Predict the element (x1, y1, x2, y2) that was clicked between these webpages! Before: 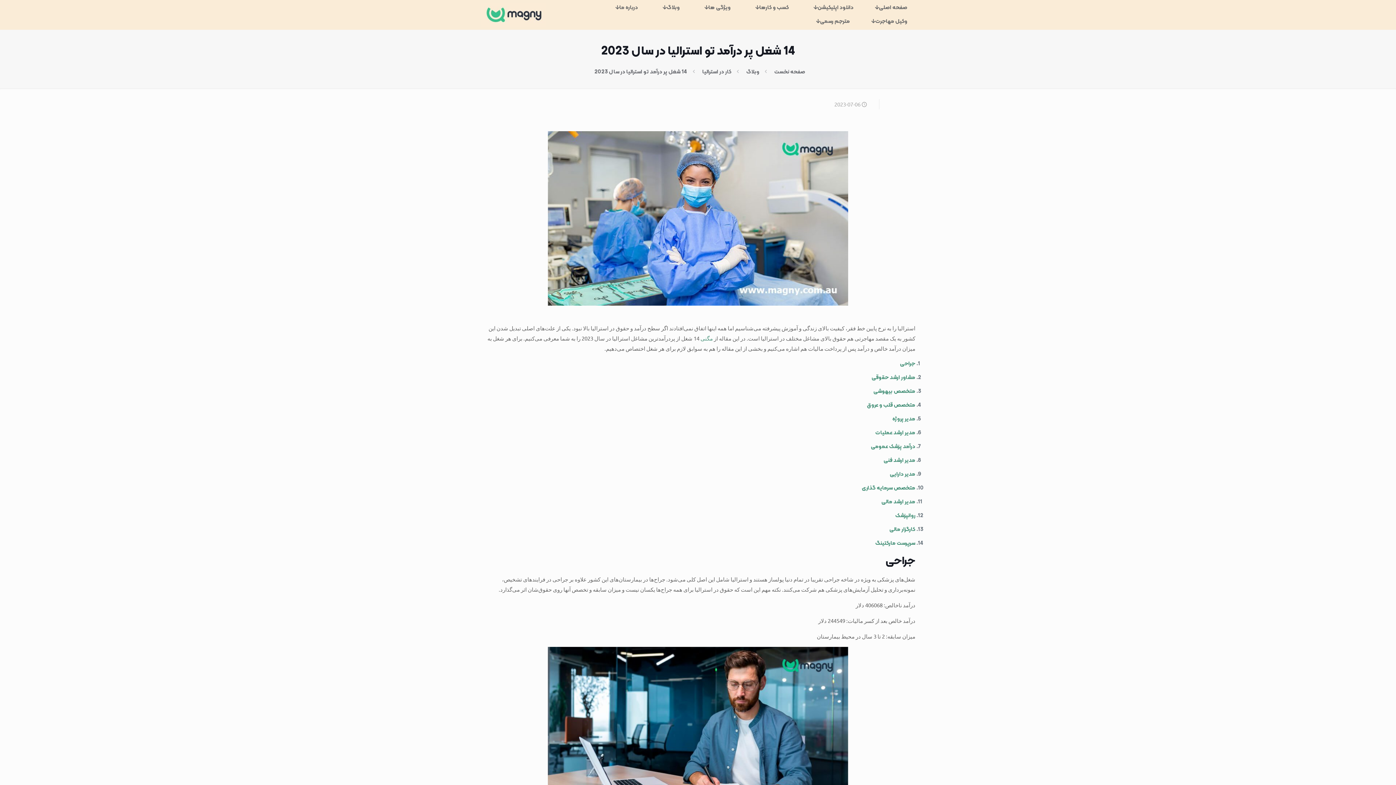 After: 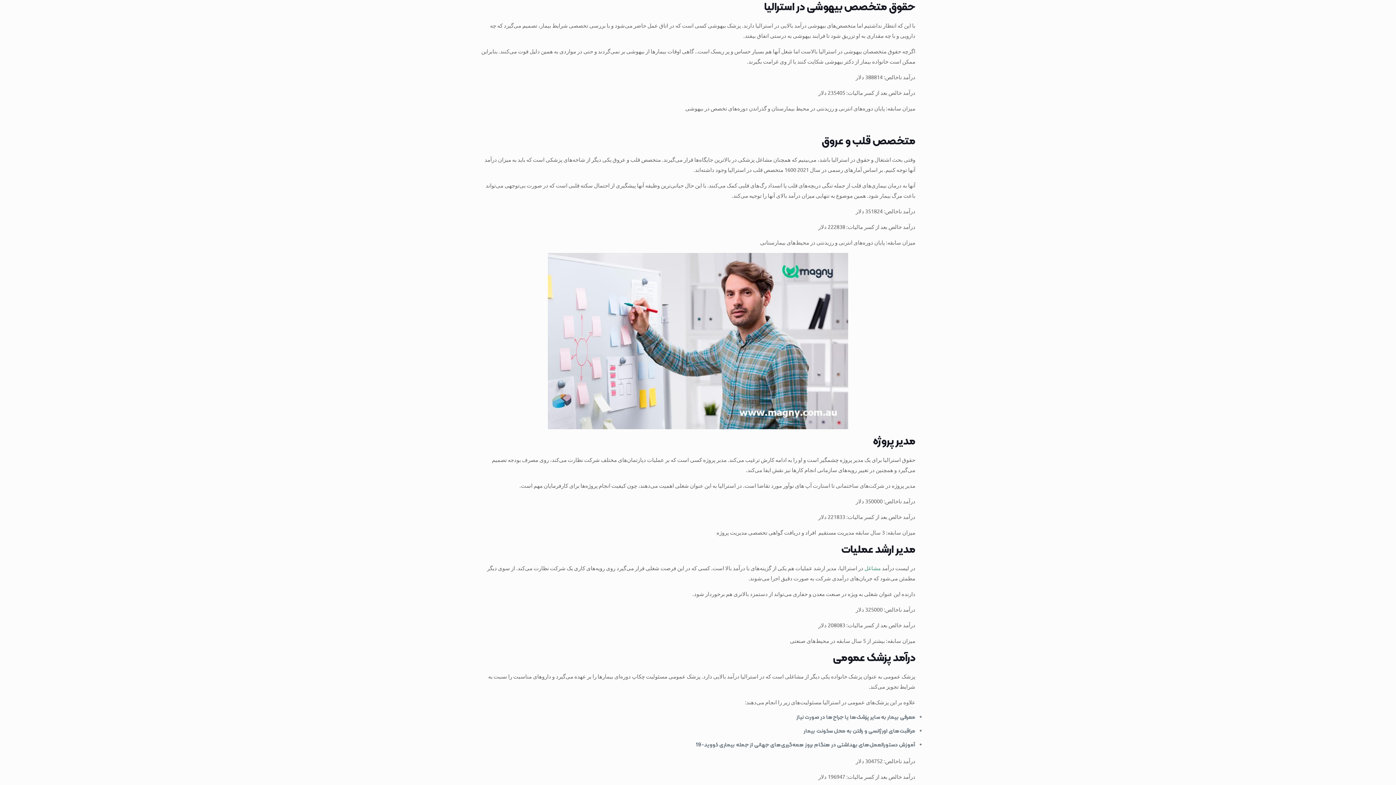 Action: bbox: (873, 387, 915, 395) label: متخصص بیهوشی